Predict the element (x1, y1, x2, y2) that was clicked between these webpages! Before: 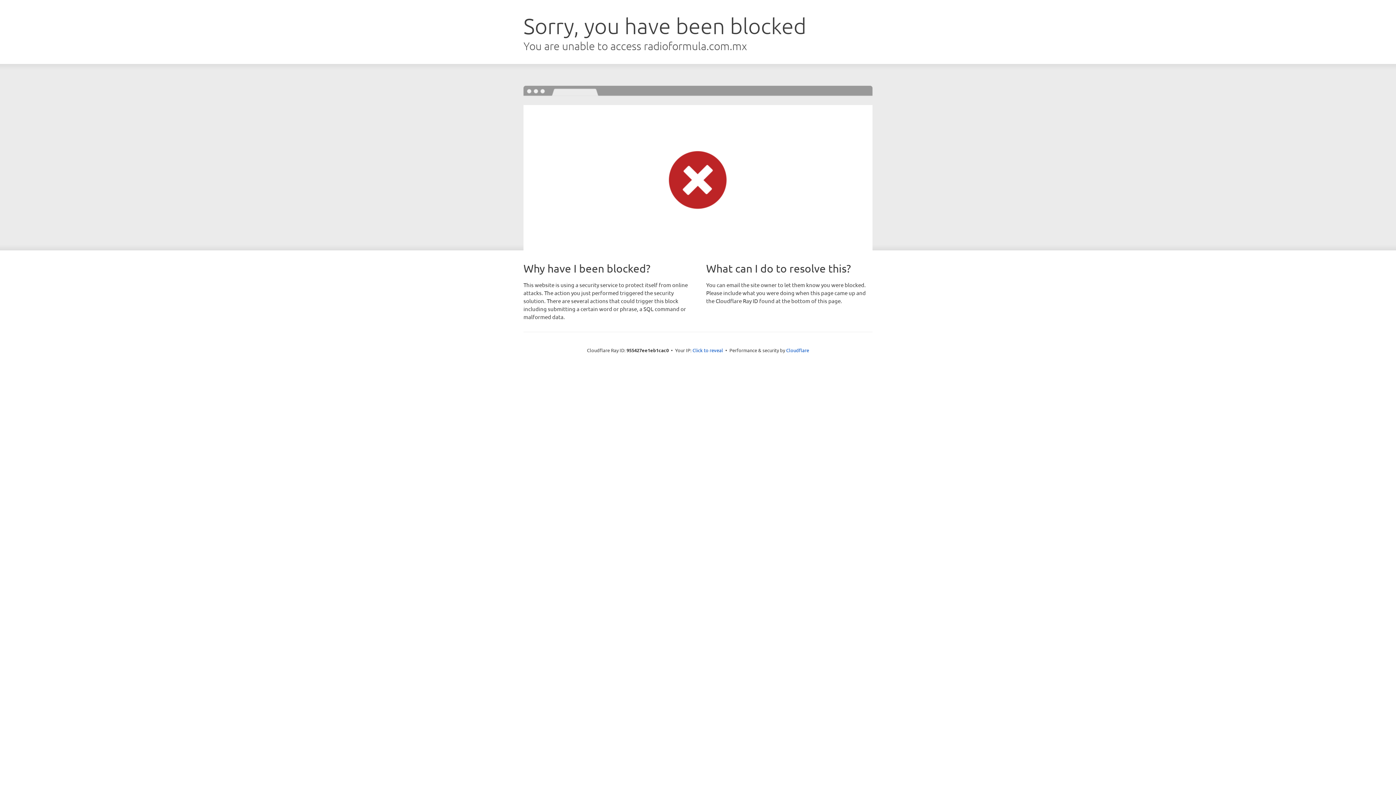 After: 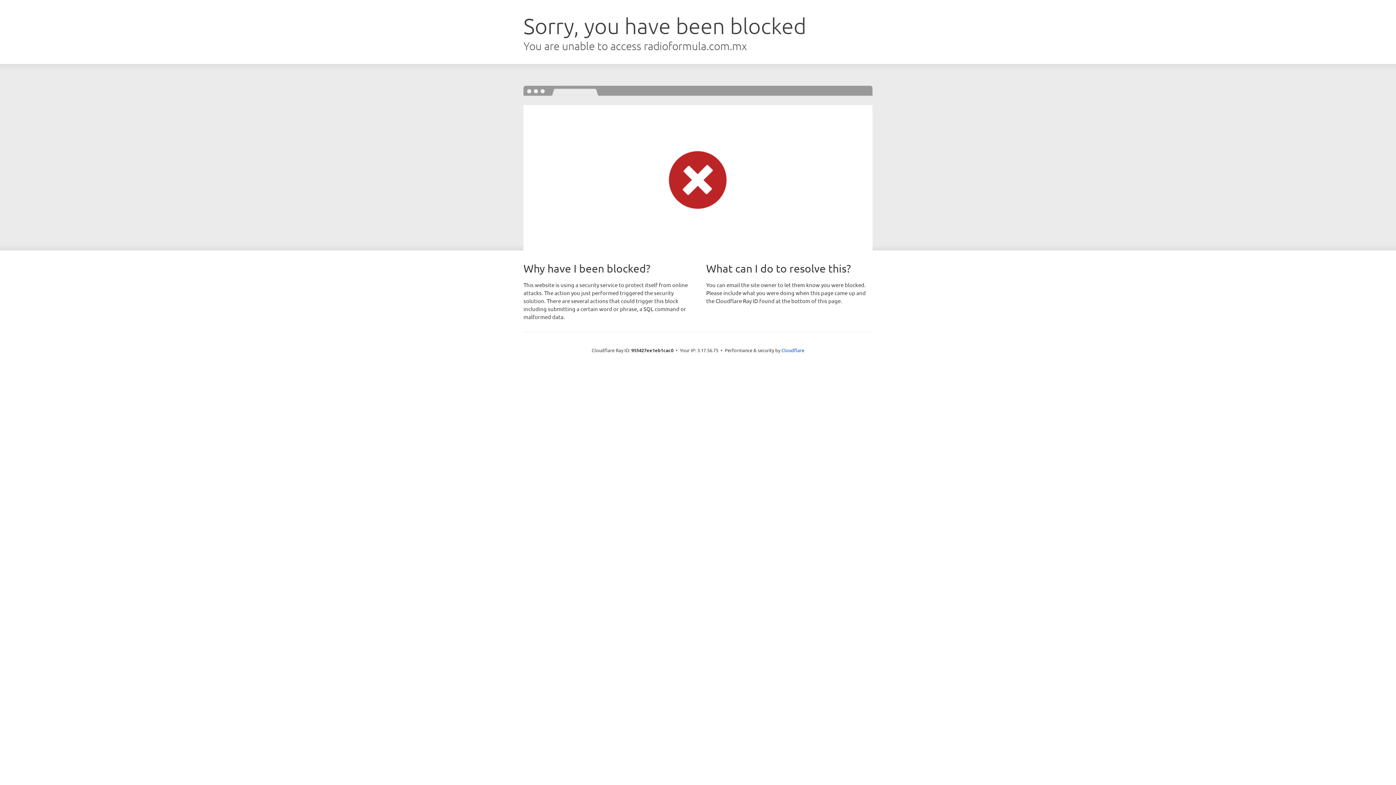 Action: bbox: (692, 346, 723, 353) label: Click to reveal